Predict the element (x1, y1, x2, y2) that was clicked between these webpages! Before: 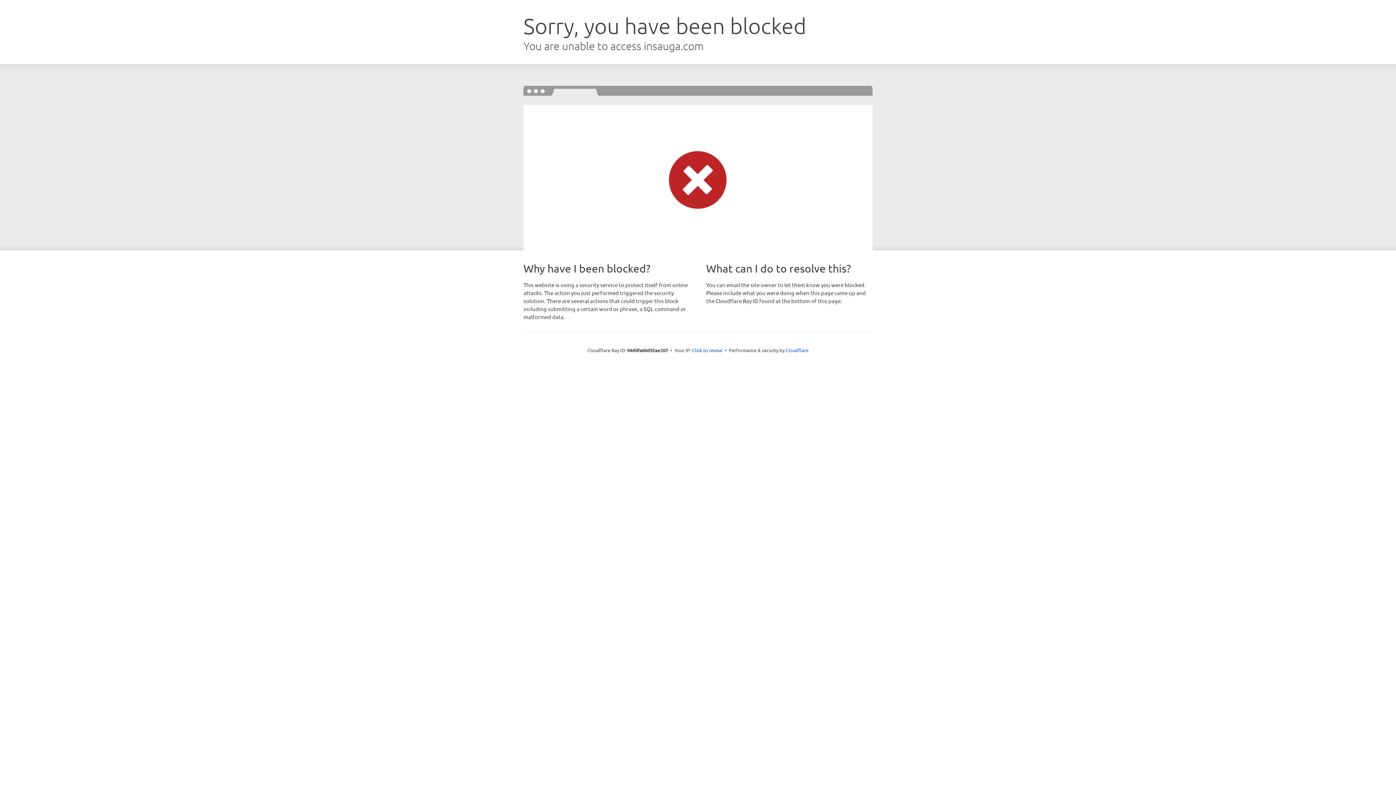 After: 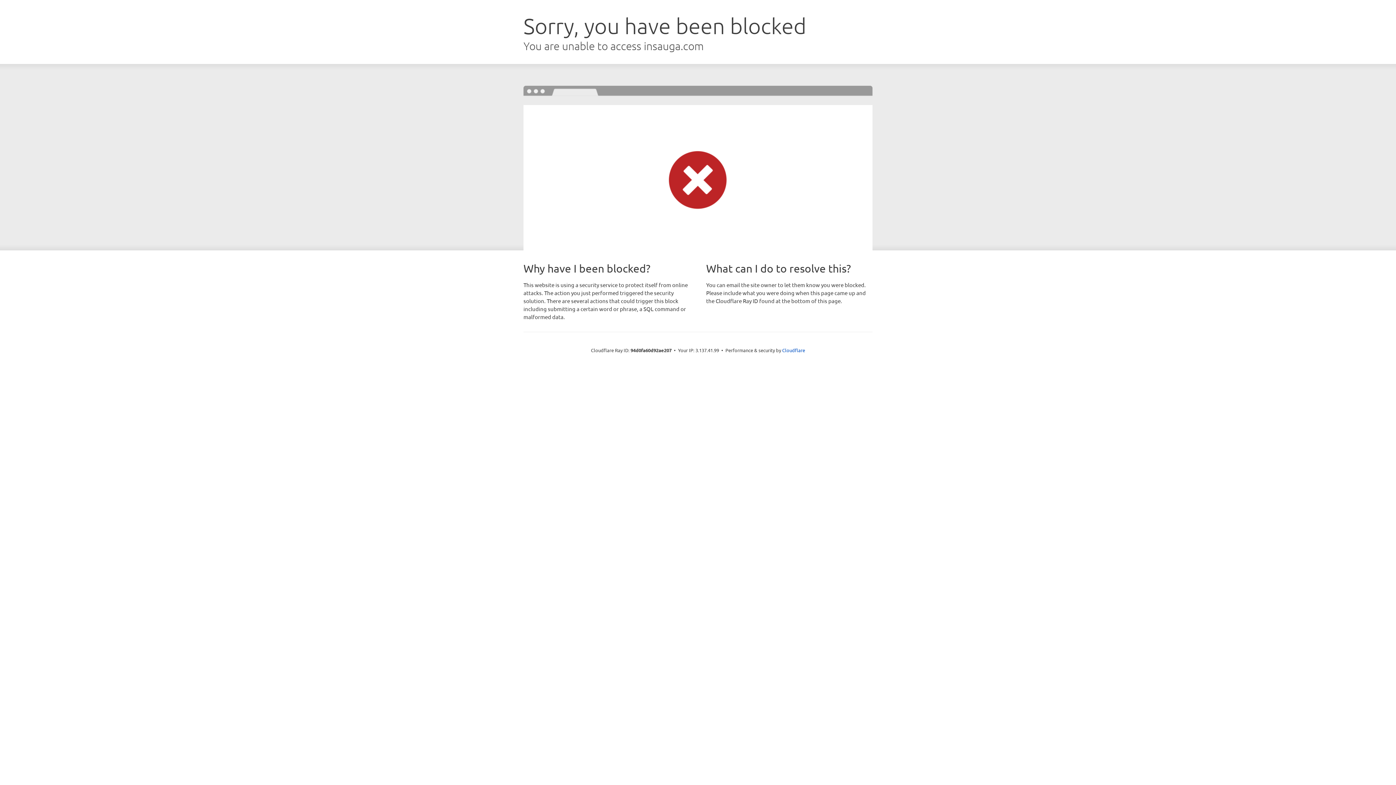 Action: bbox: (692, 346, 722, 353) label: Click to reveal